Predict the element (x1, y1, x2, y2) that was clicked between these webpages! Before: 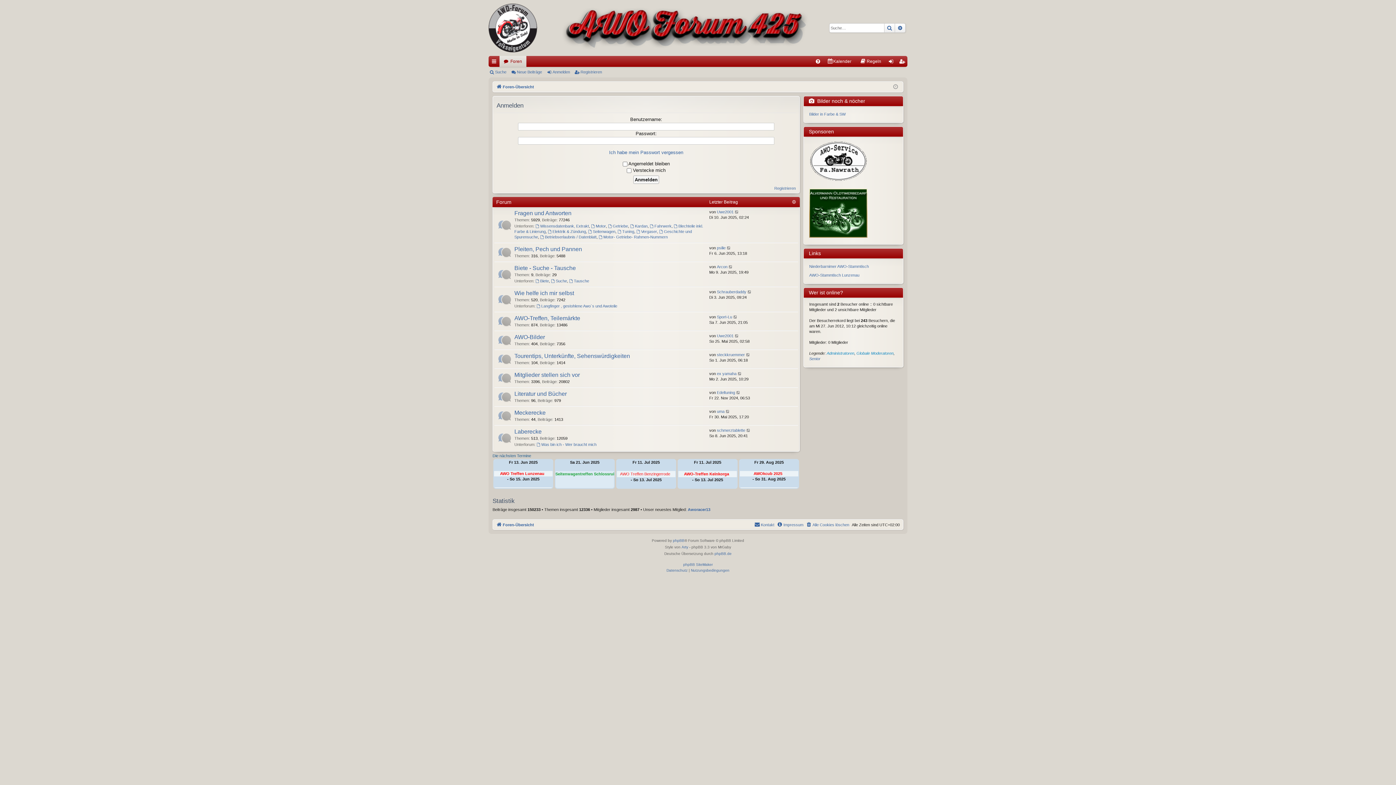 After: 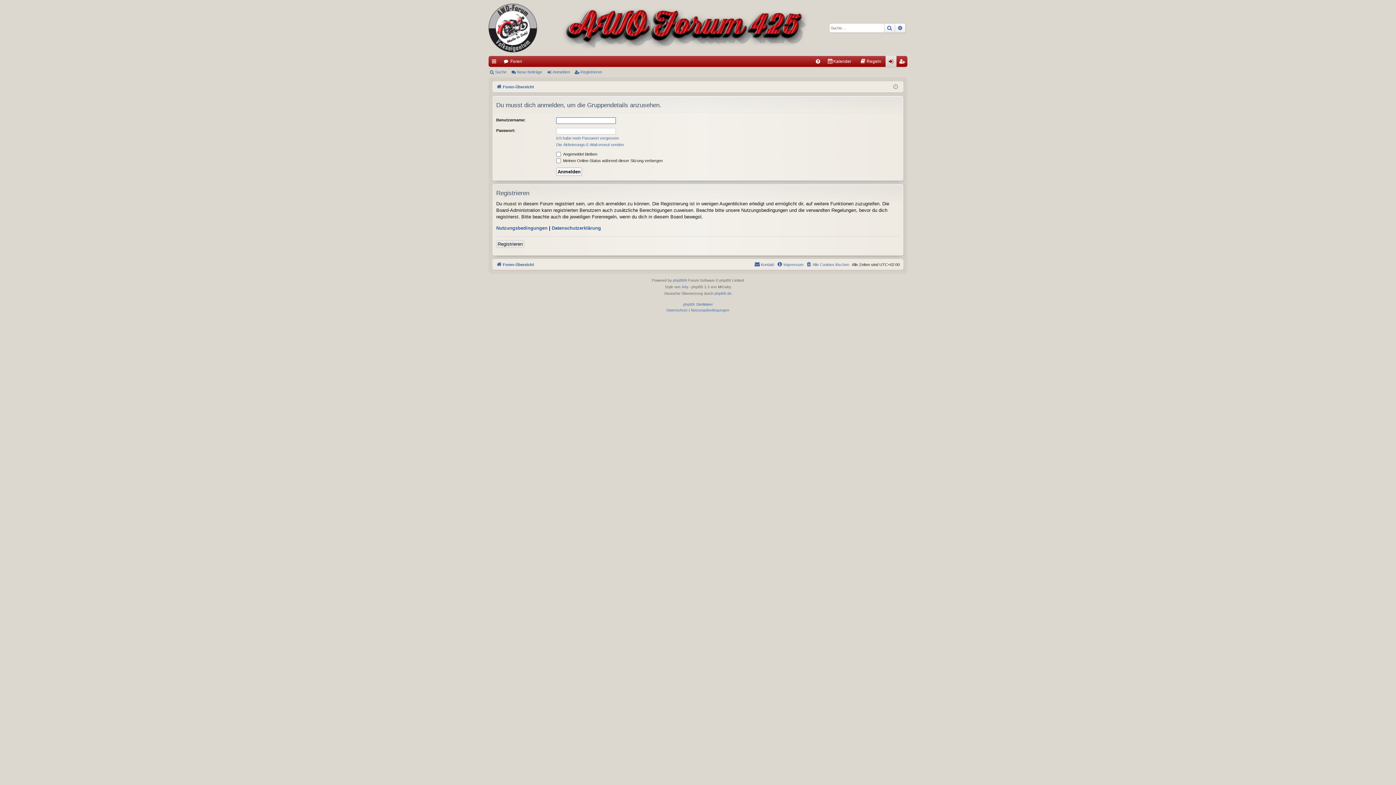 Action: bbox: (856, 350, 893, 356) label: Globale Moderatoren